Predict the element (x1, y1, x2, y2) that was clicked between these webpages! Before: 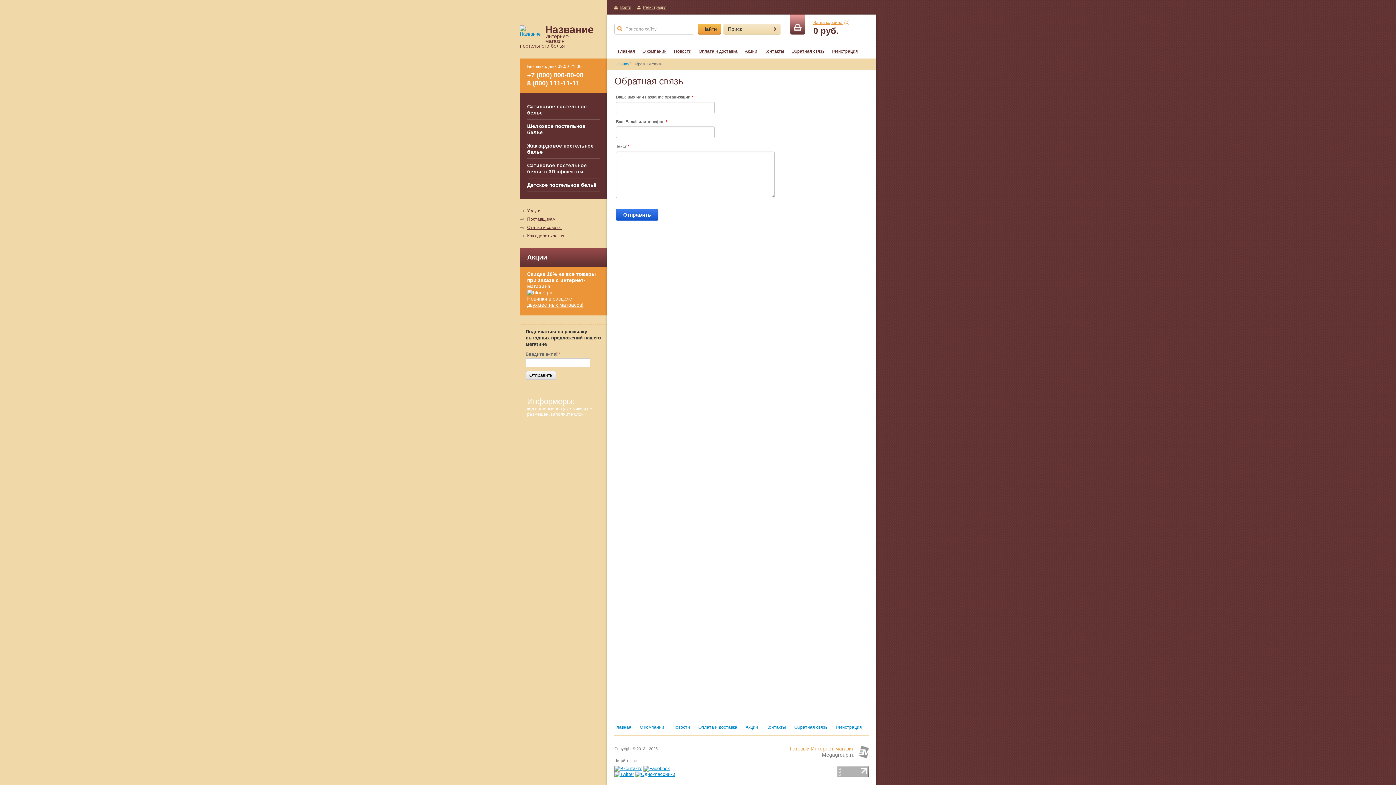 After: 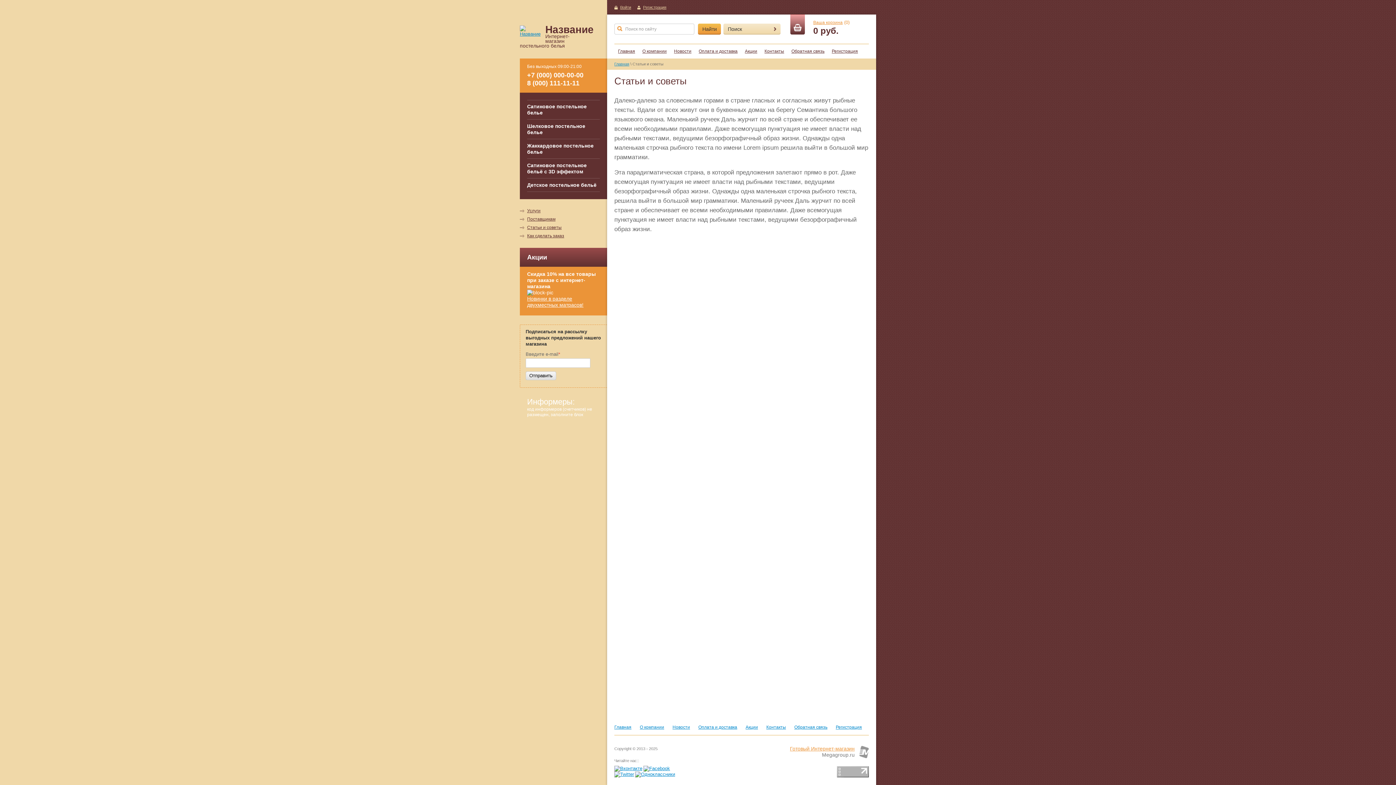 Action: bbox: (520, 225, 607, 230) label: Статьи и советы